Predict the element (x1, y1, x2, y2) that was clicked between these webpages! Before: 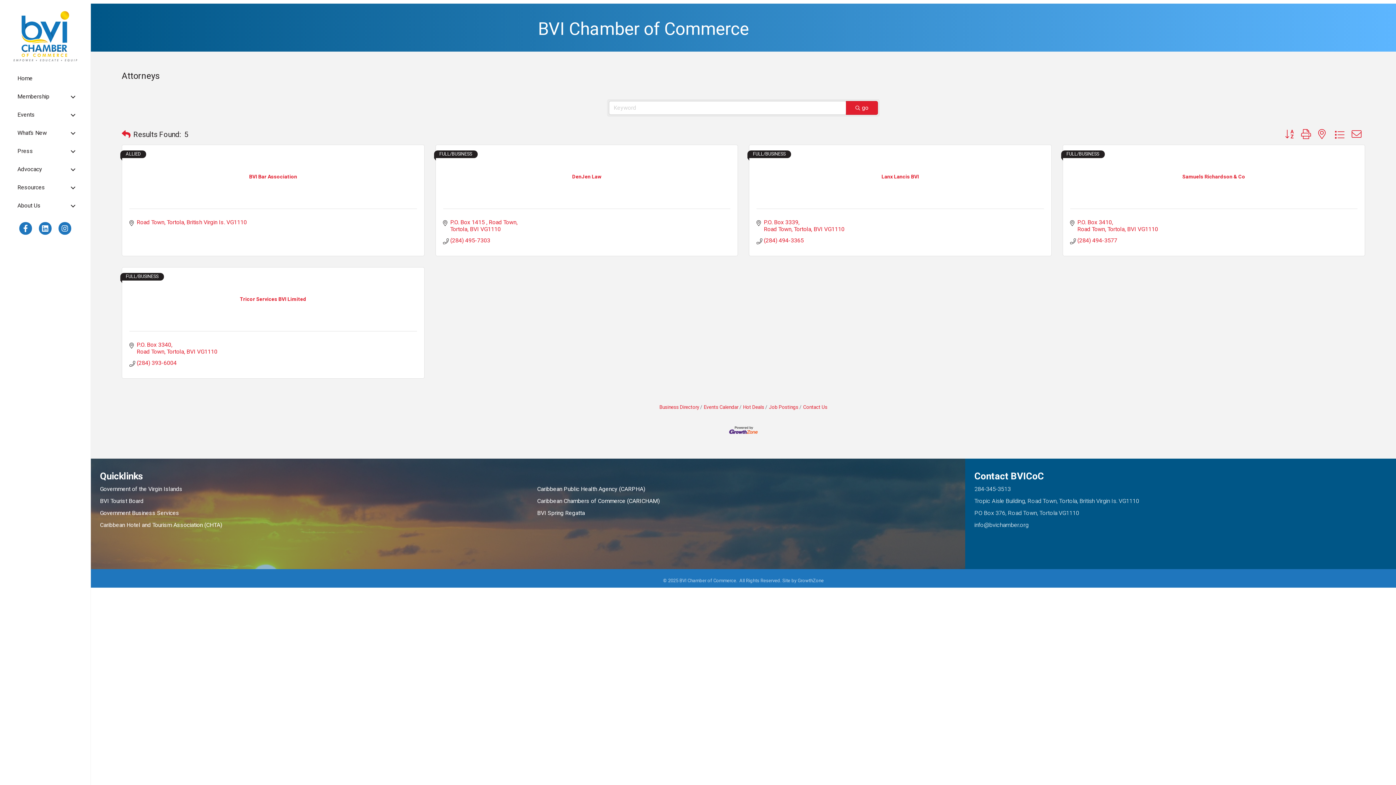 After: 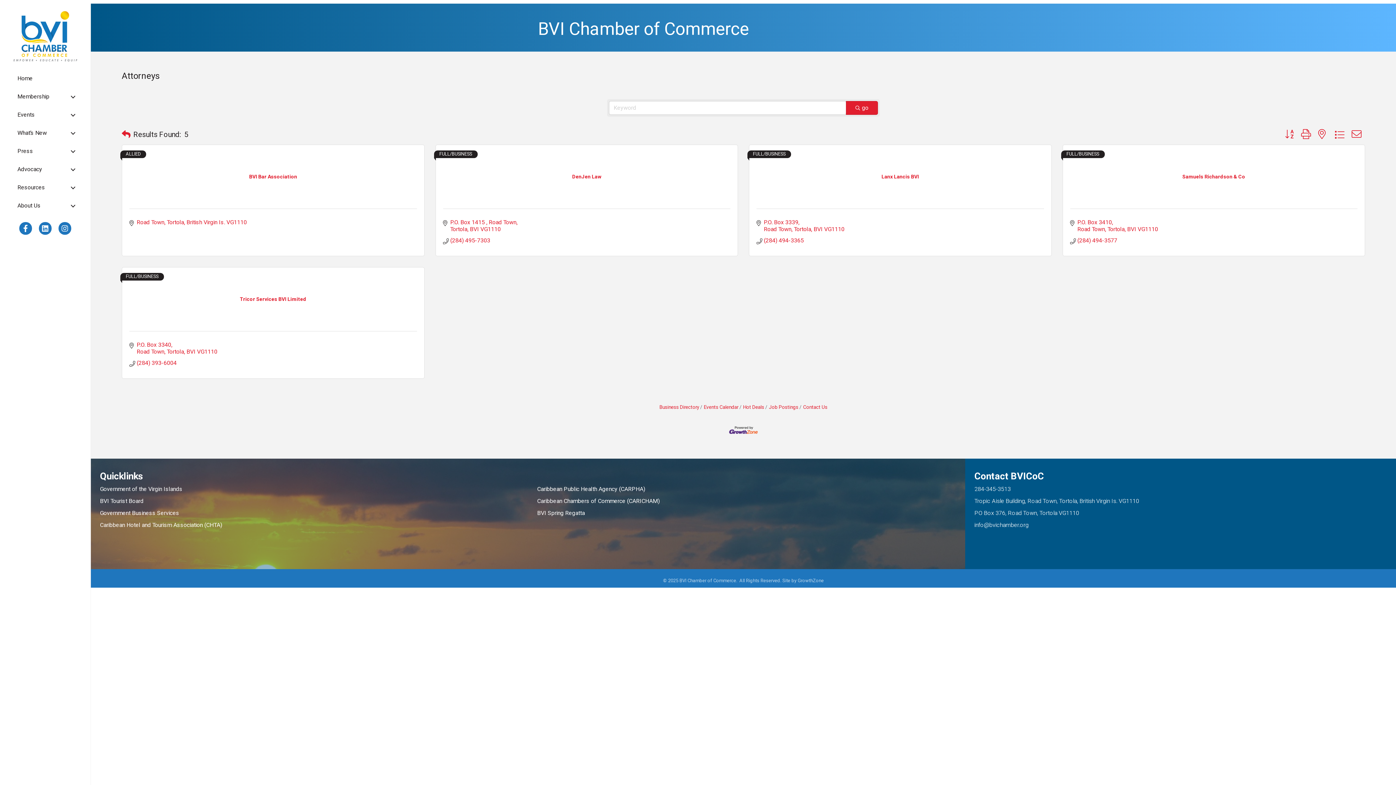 Action: label: Contact BVICoC bbox: (974, 469, 1044, 483)